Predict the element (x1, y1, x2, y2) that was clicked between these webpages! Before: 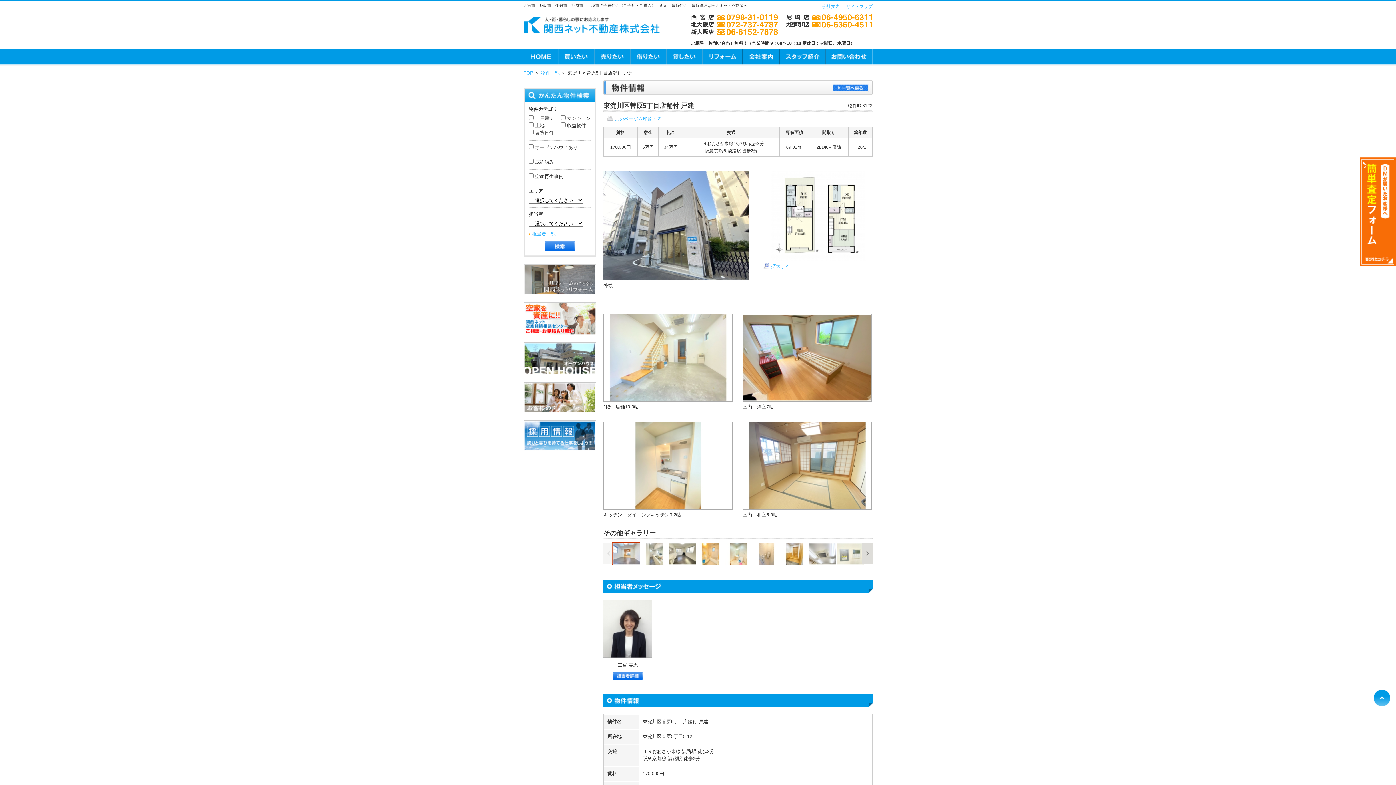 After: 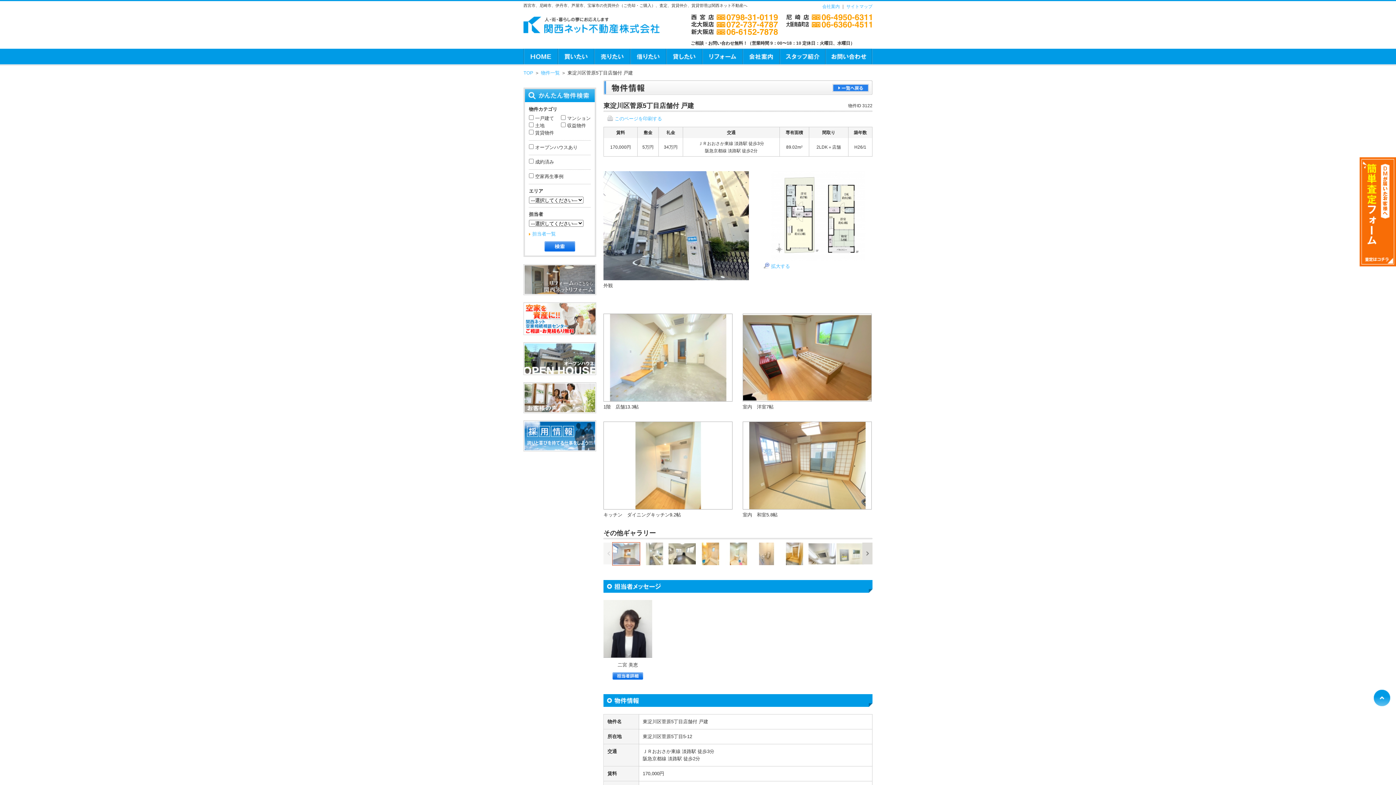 Action: bbox: (614, 116, 662, 121) label: このページを印刷する